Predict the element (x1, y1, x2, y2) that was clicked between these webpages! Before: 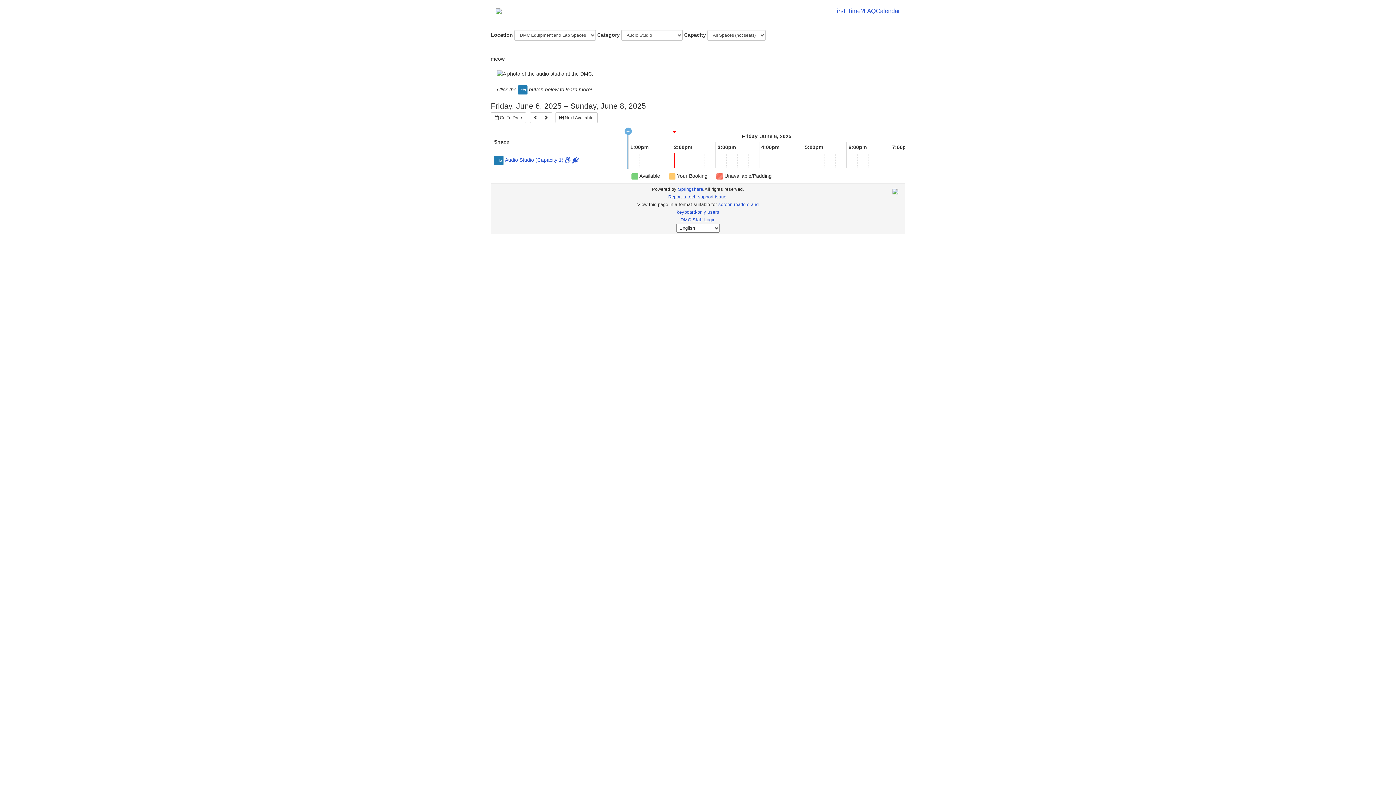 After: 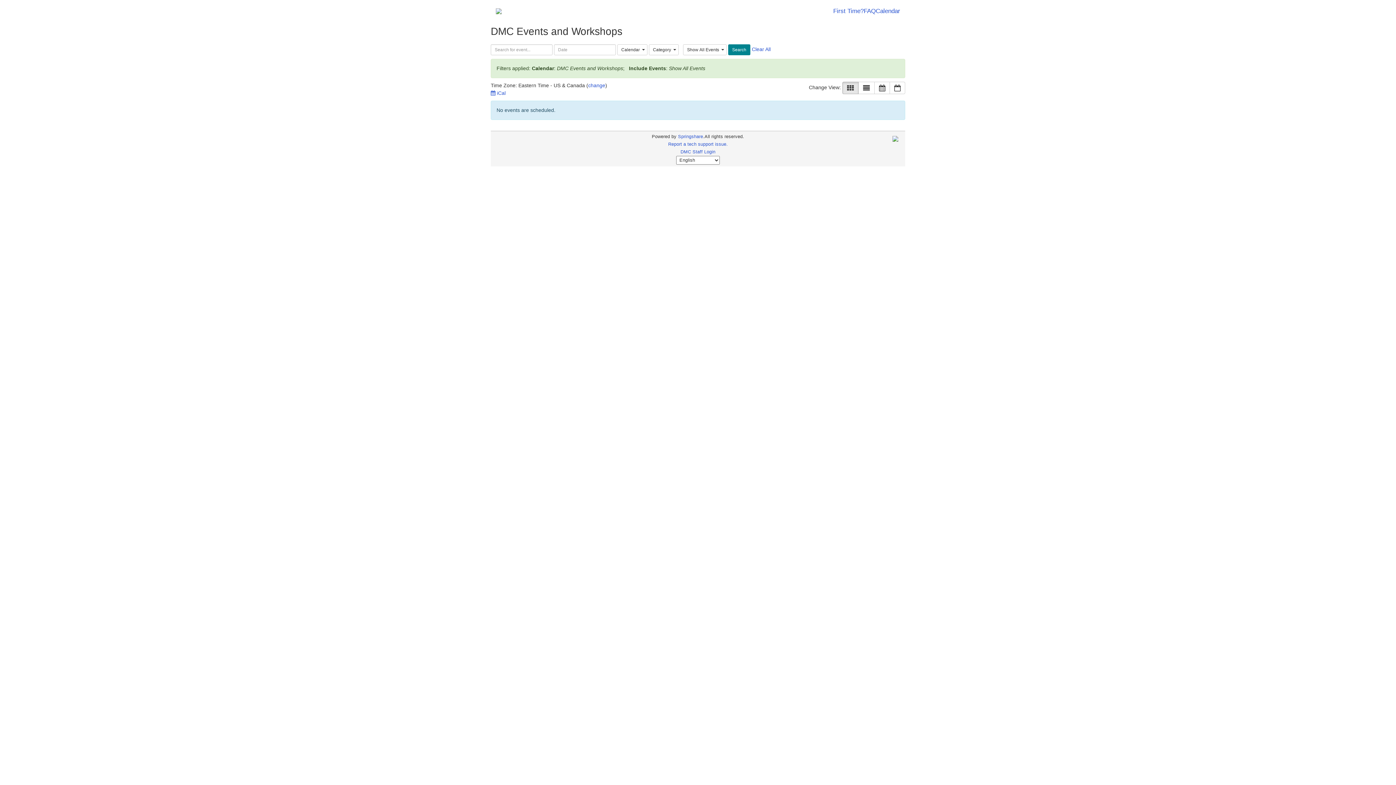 Action: bbox: (876, 7, 900, 14) label: Calendar